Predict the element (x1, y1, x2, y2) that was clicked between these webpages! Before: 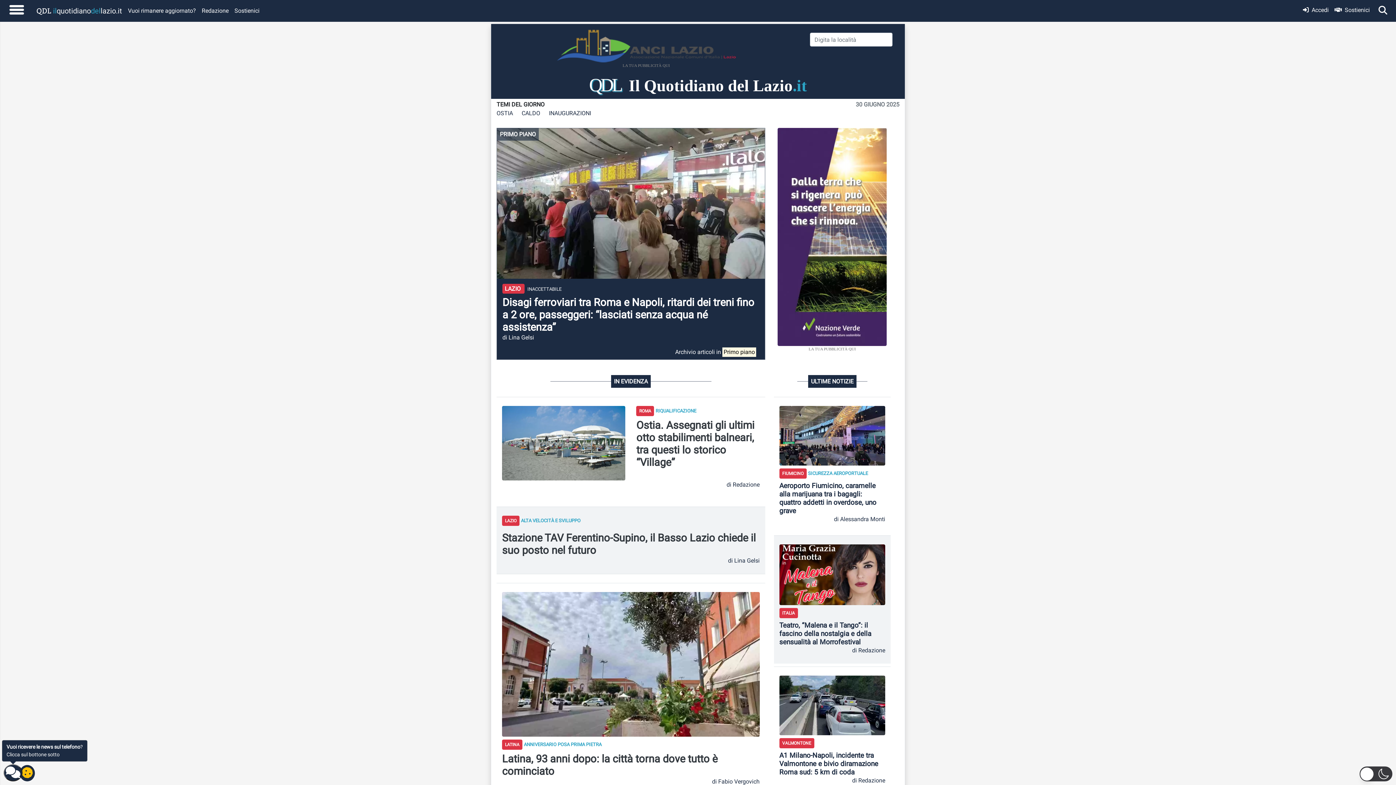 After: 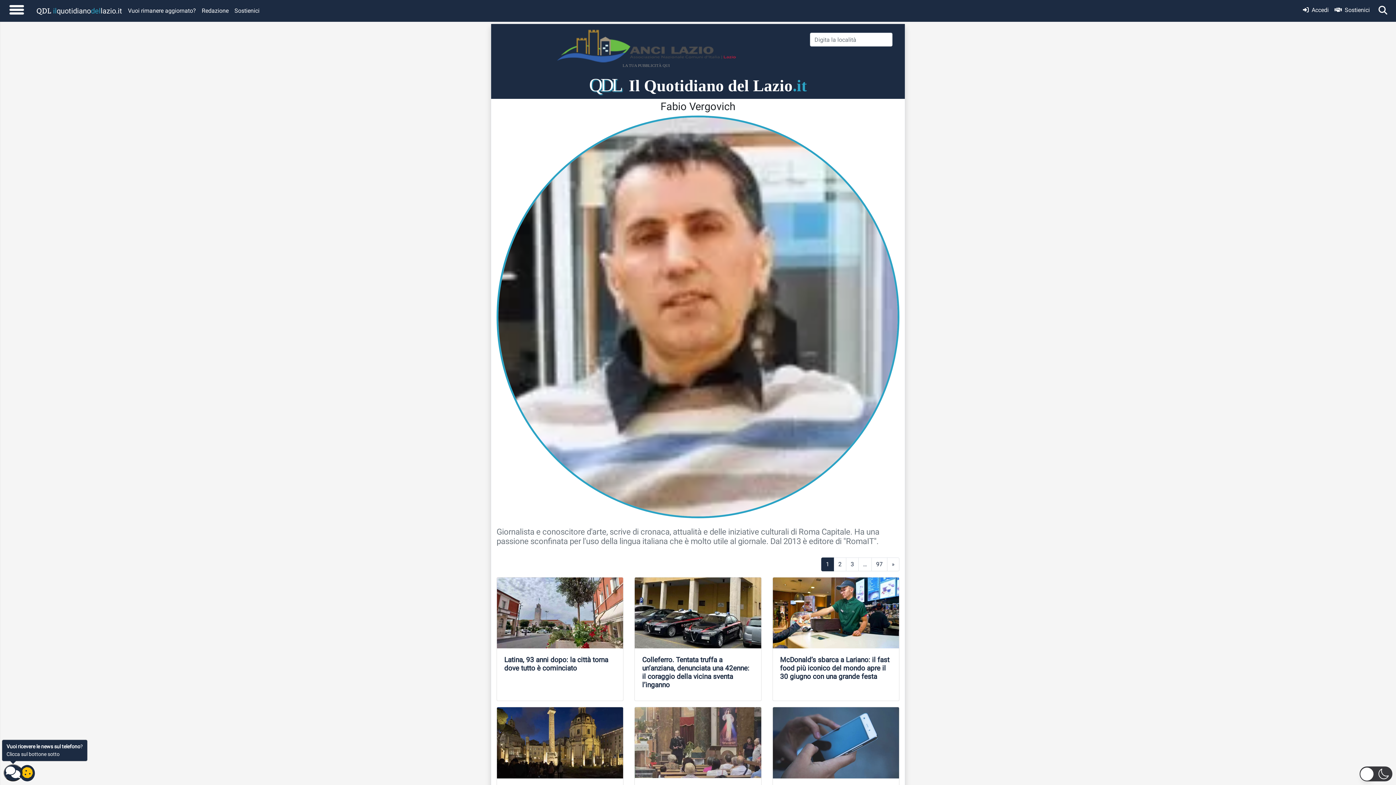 Action: bbox: (502, 777, 759, 786) label: di Fabio Vergovich